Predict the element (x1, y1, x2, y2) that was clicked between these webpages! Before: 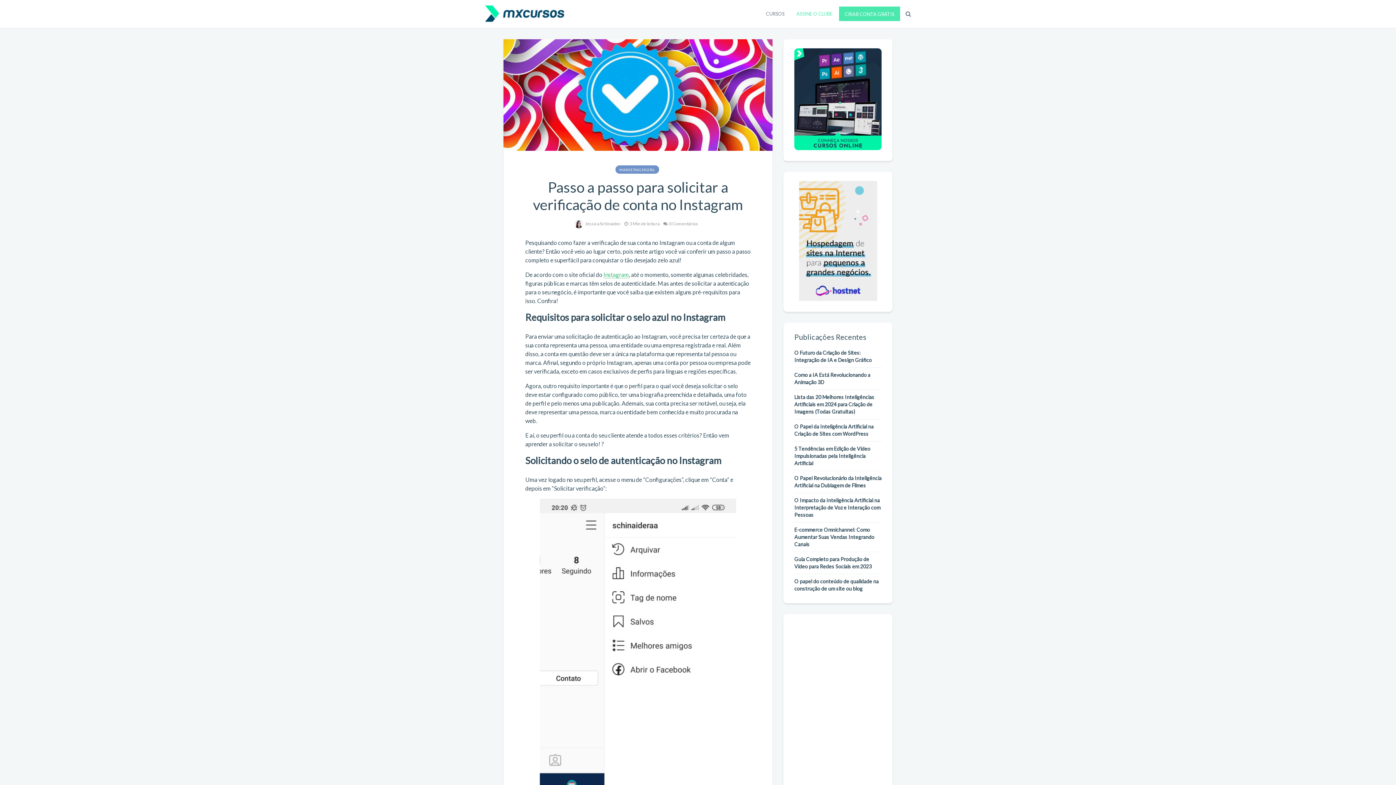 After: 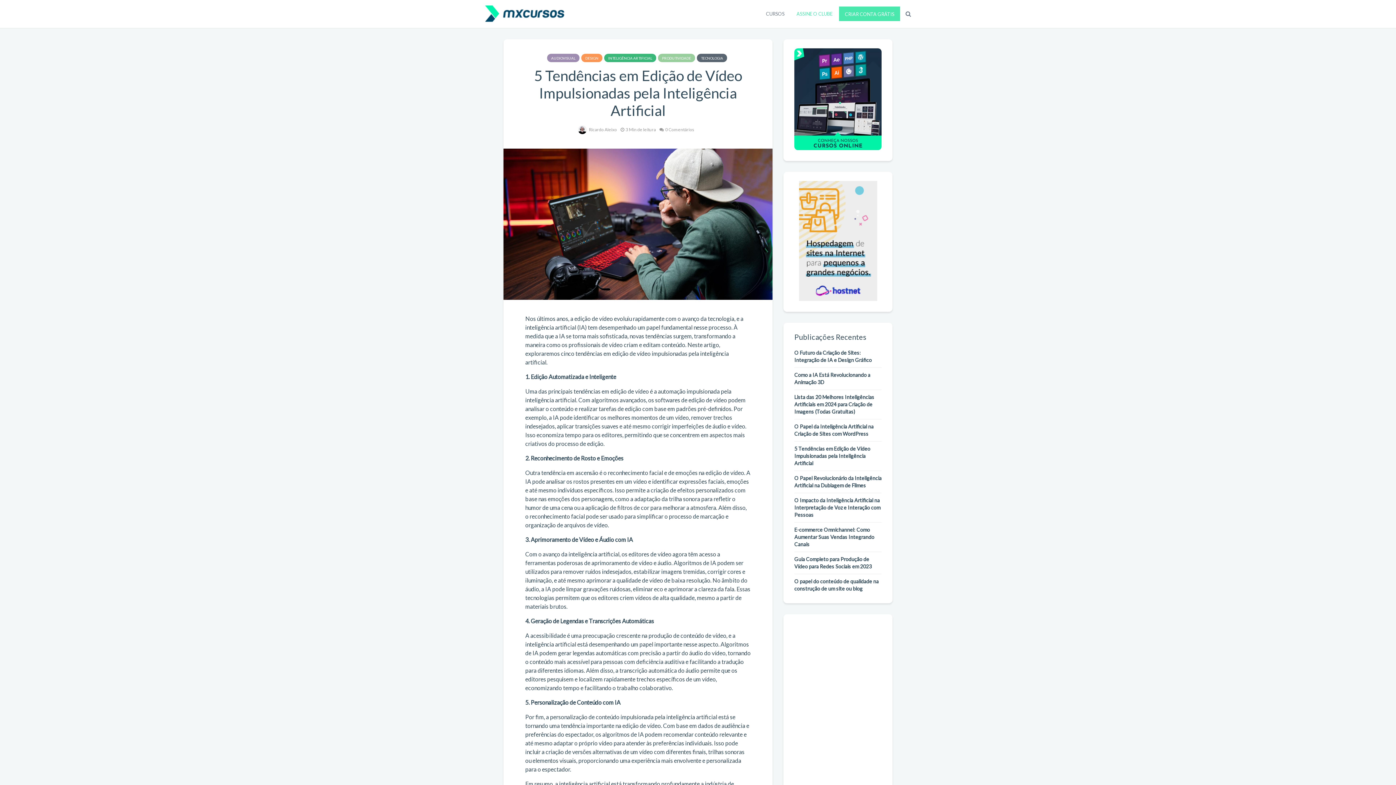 Action: label: 5 Tendências em Edição de Vídeo Impulsionadas pela Inteligência Artificial bbox: (794, 445, 870, 466)